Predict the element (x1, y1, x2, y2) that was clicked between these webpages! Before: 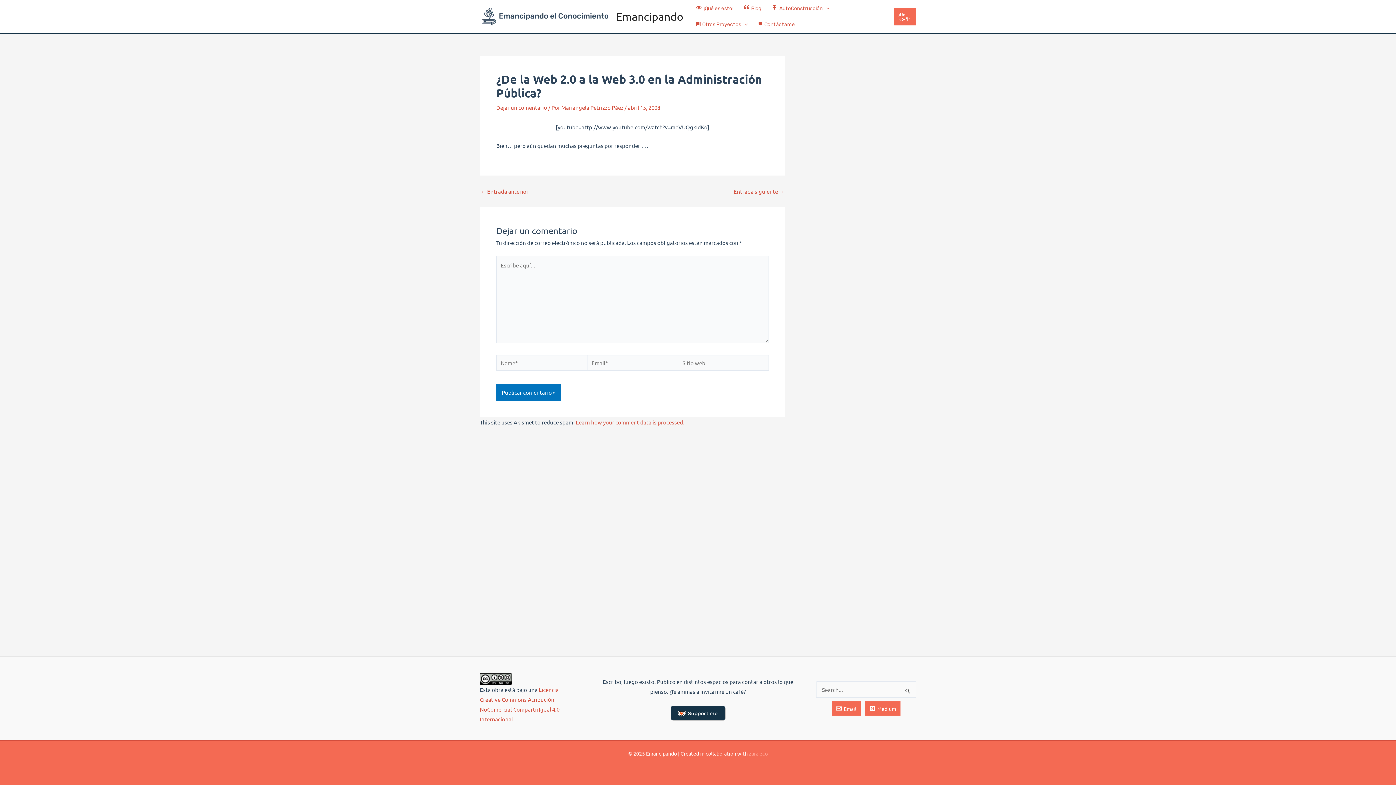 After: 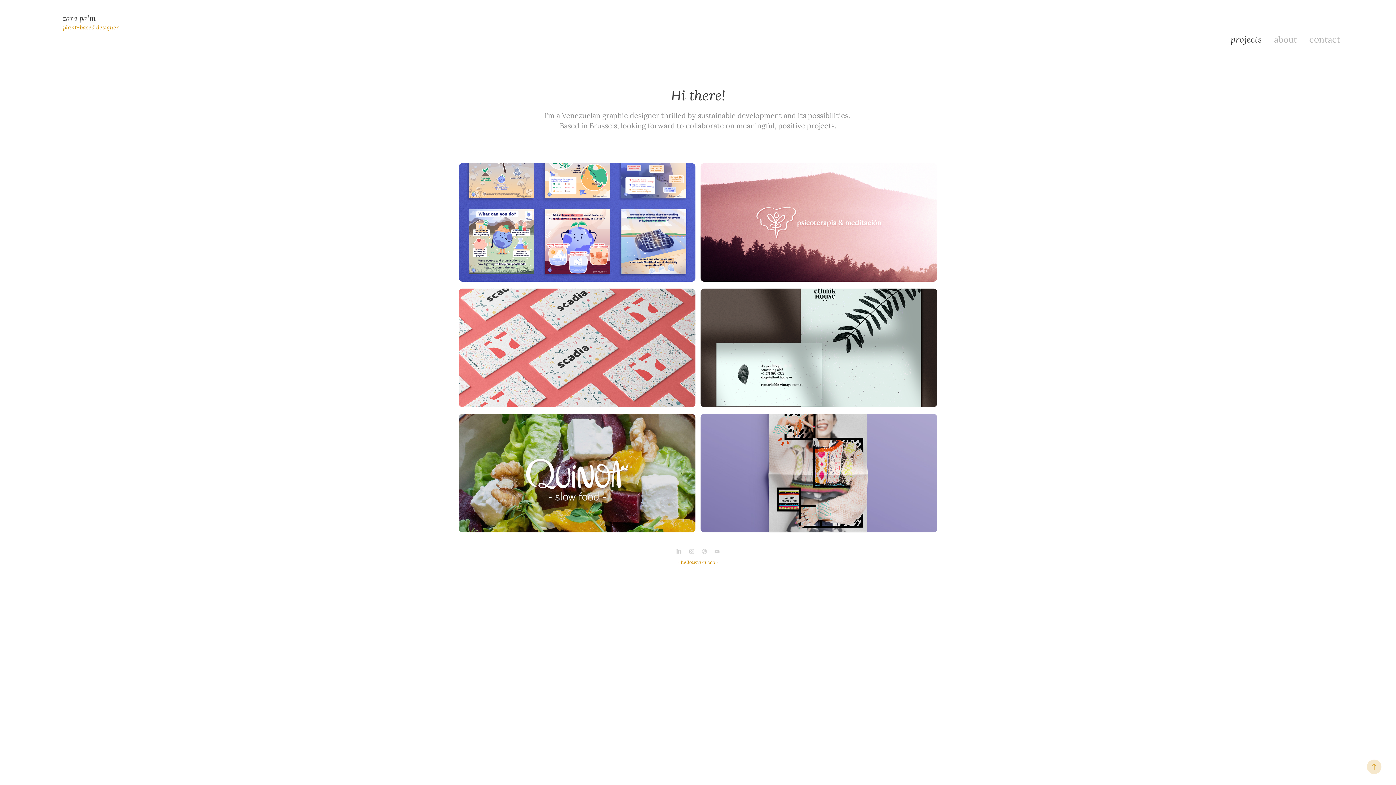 Action: label: zara.eco bbox: (749, 750, 768, 757)